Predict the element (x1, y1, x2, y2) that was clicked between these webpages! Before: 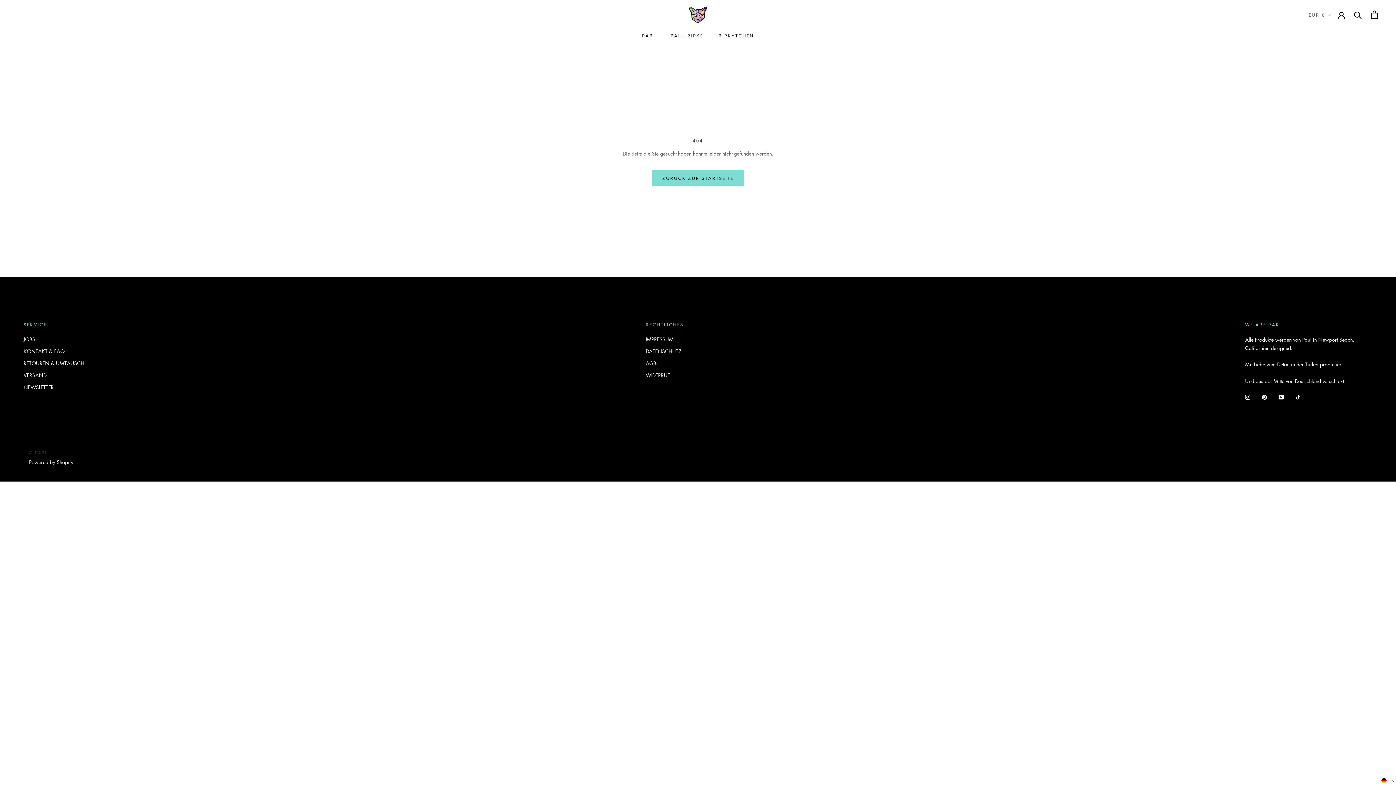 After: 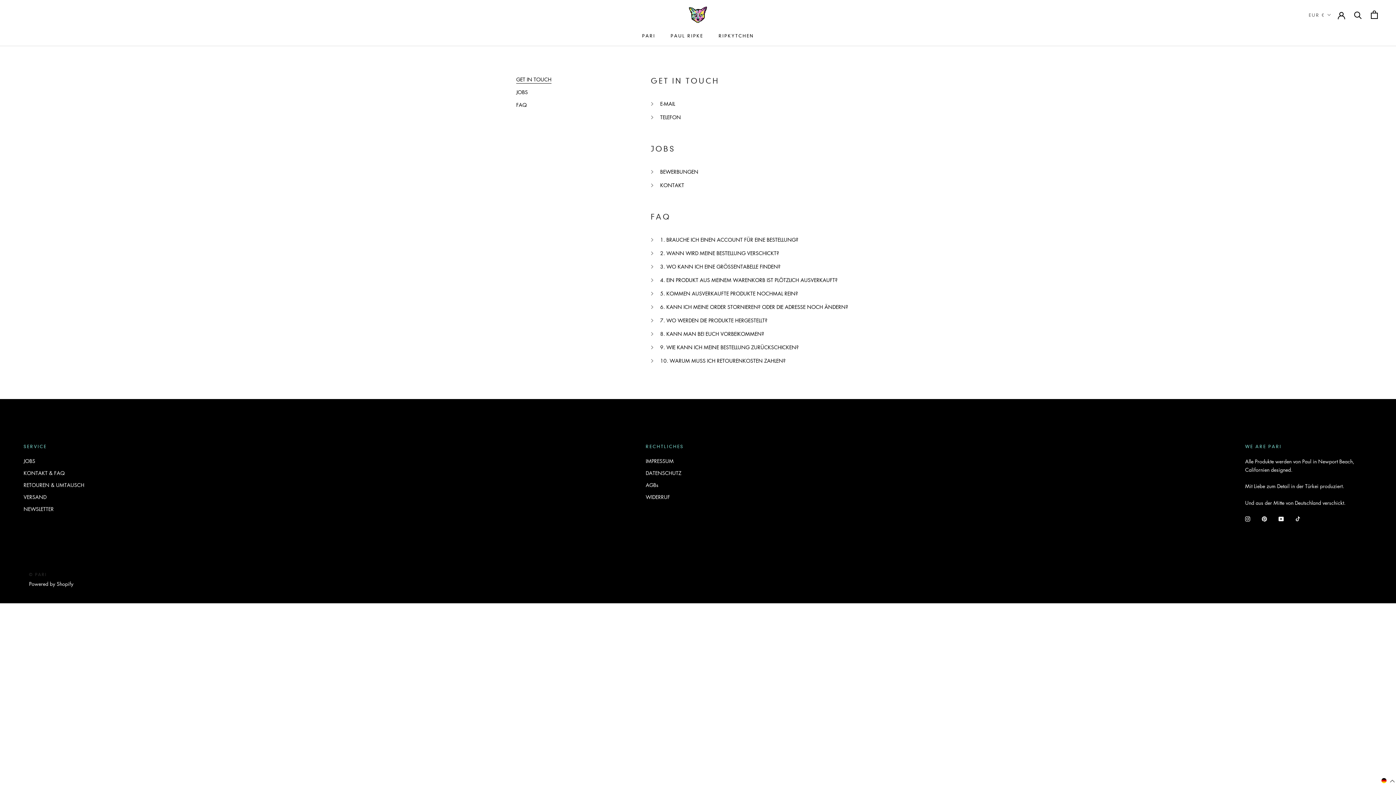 Action: label: KONTAKT & FAQ bbox: (23, 347, 84, 355)